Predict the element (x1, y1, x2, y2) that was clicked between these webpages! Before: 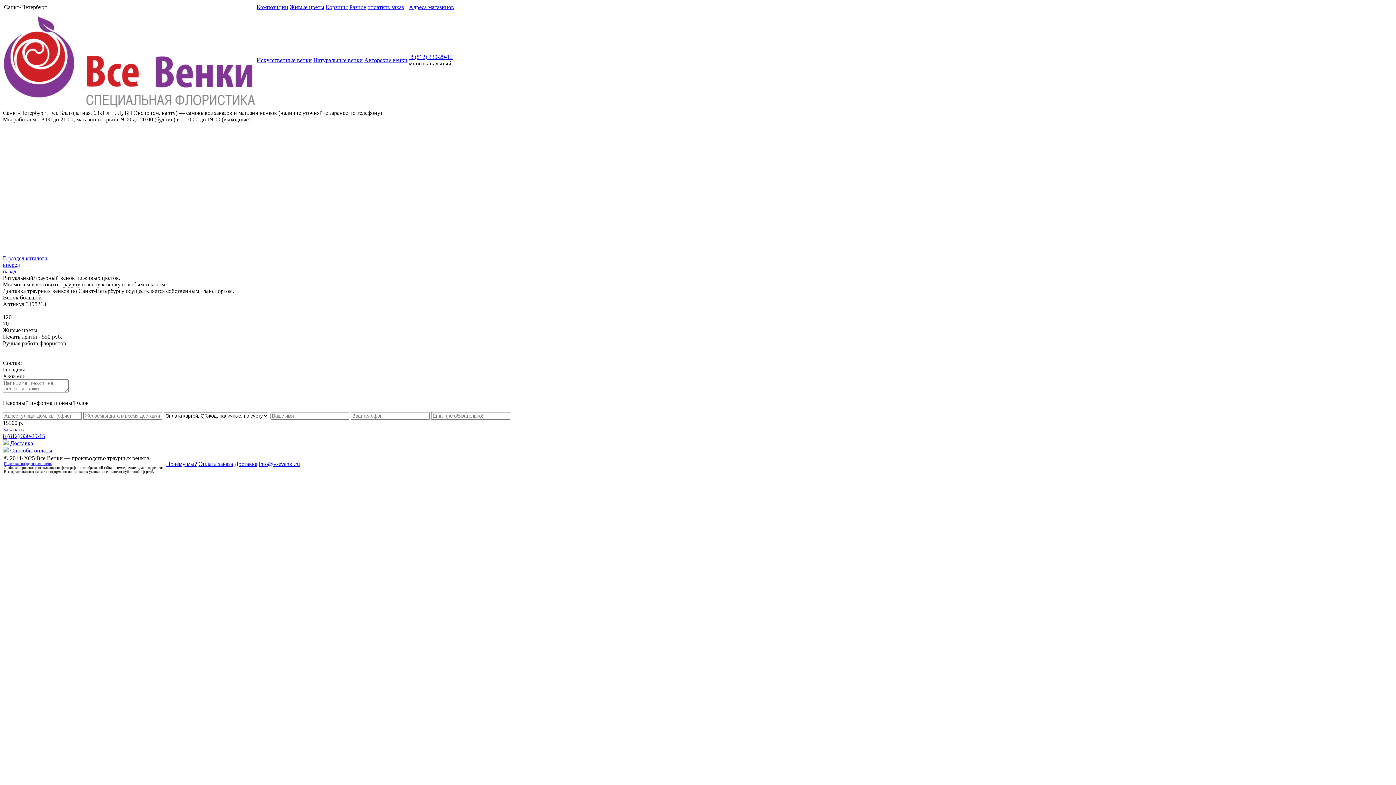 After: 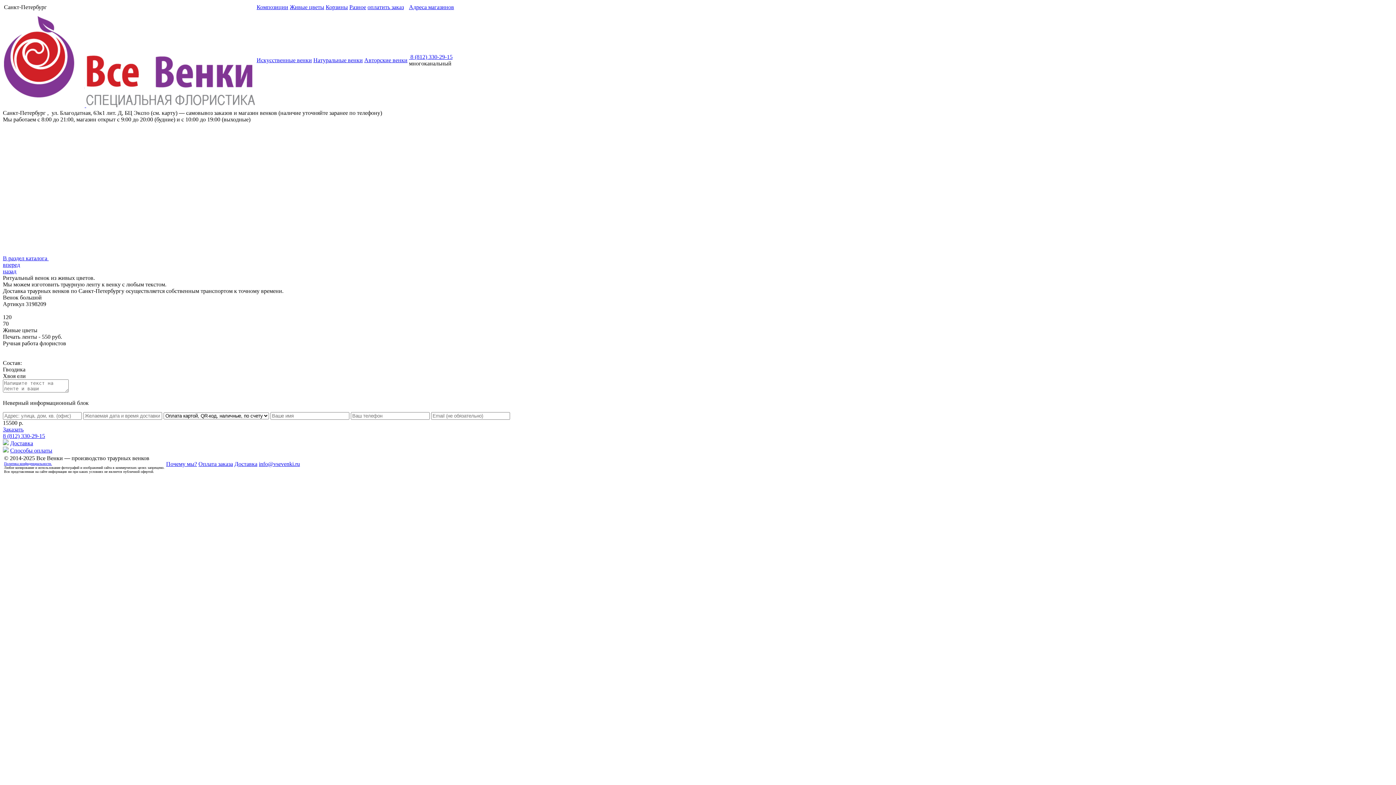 Action: label: назад bbox: (2, 268, 1393, 274)